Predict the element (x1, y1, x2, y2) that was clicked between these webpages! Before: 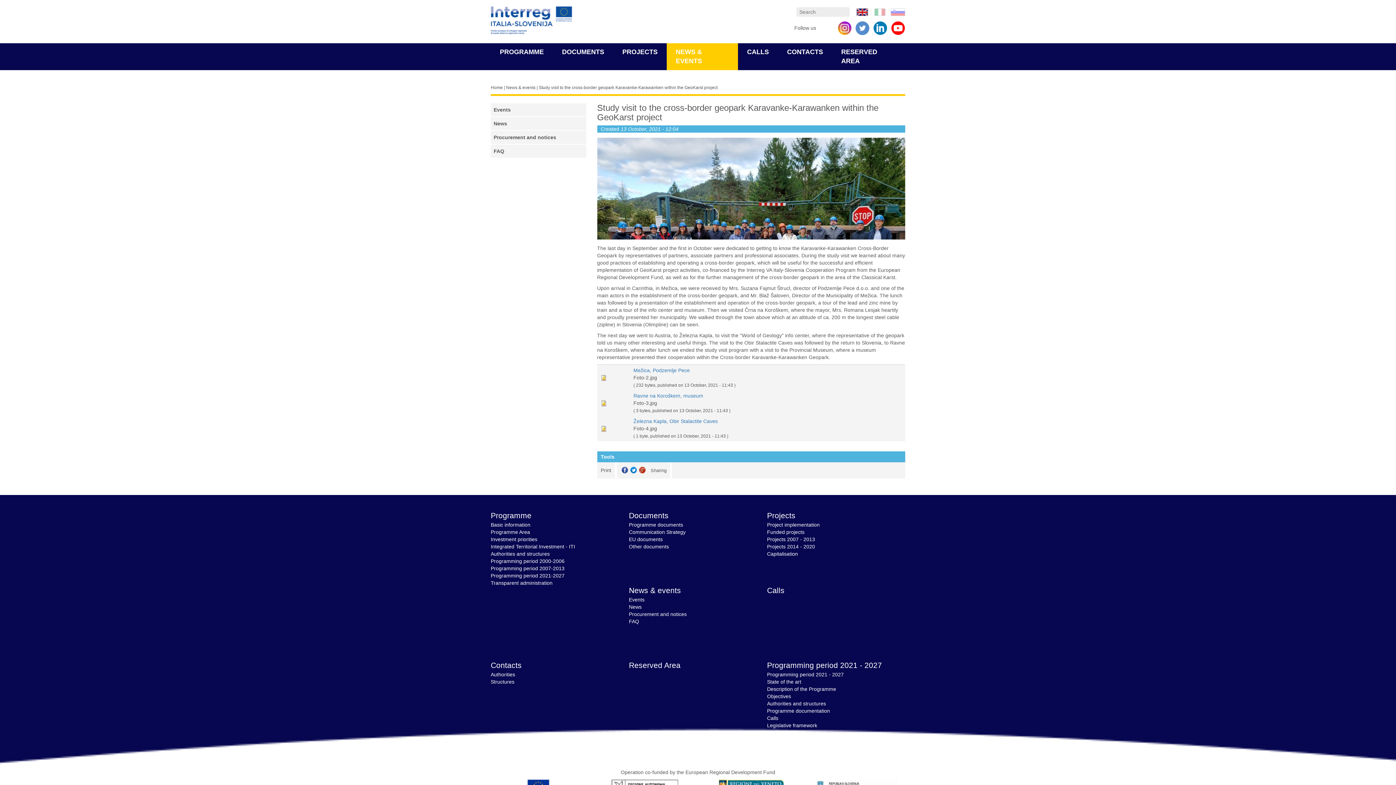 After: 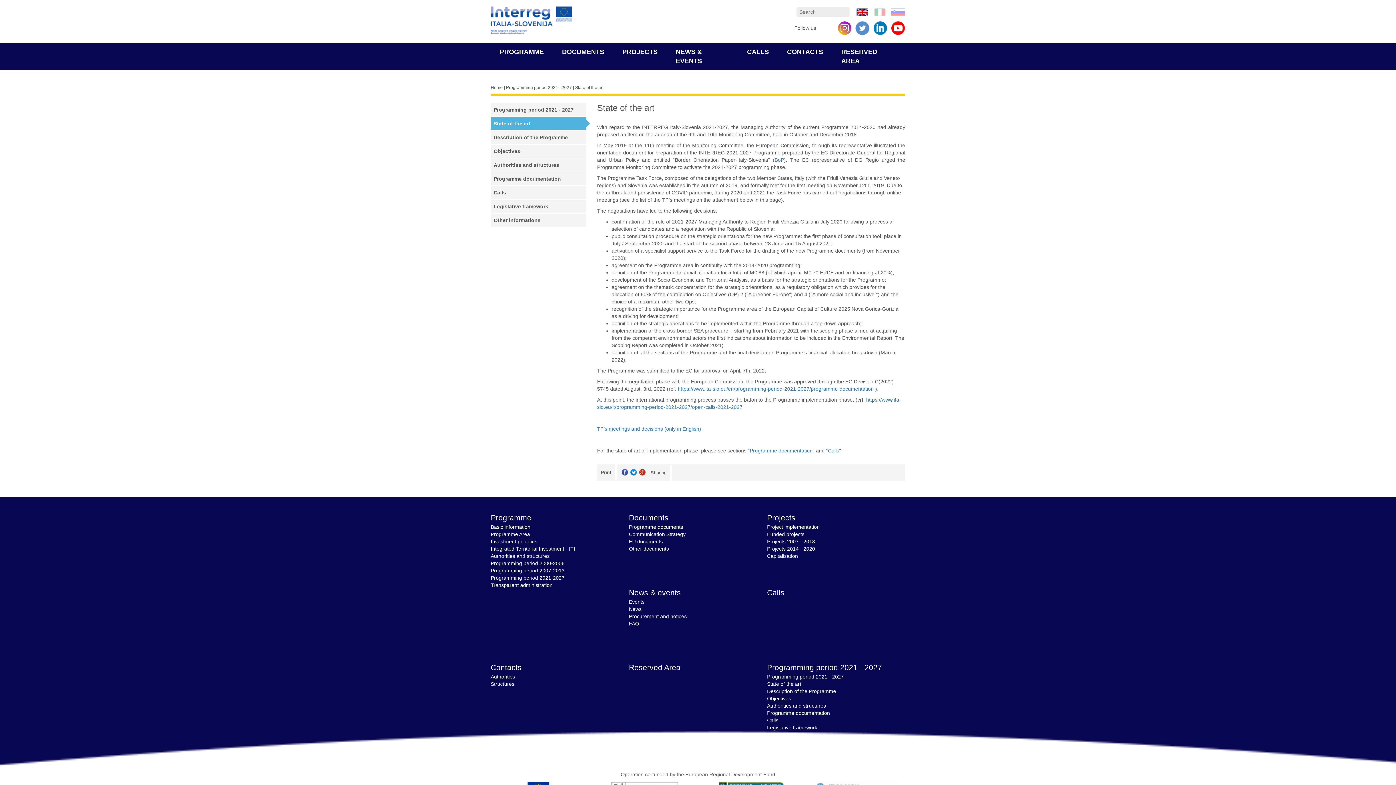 Action: label: State of the art bbox: (767, 679, 801, 684)